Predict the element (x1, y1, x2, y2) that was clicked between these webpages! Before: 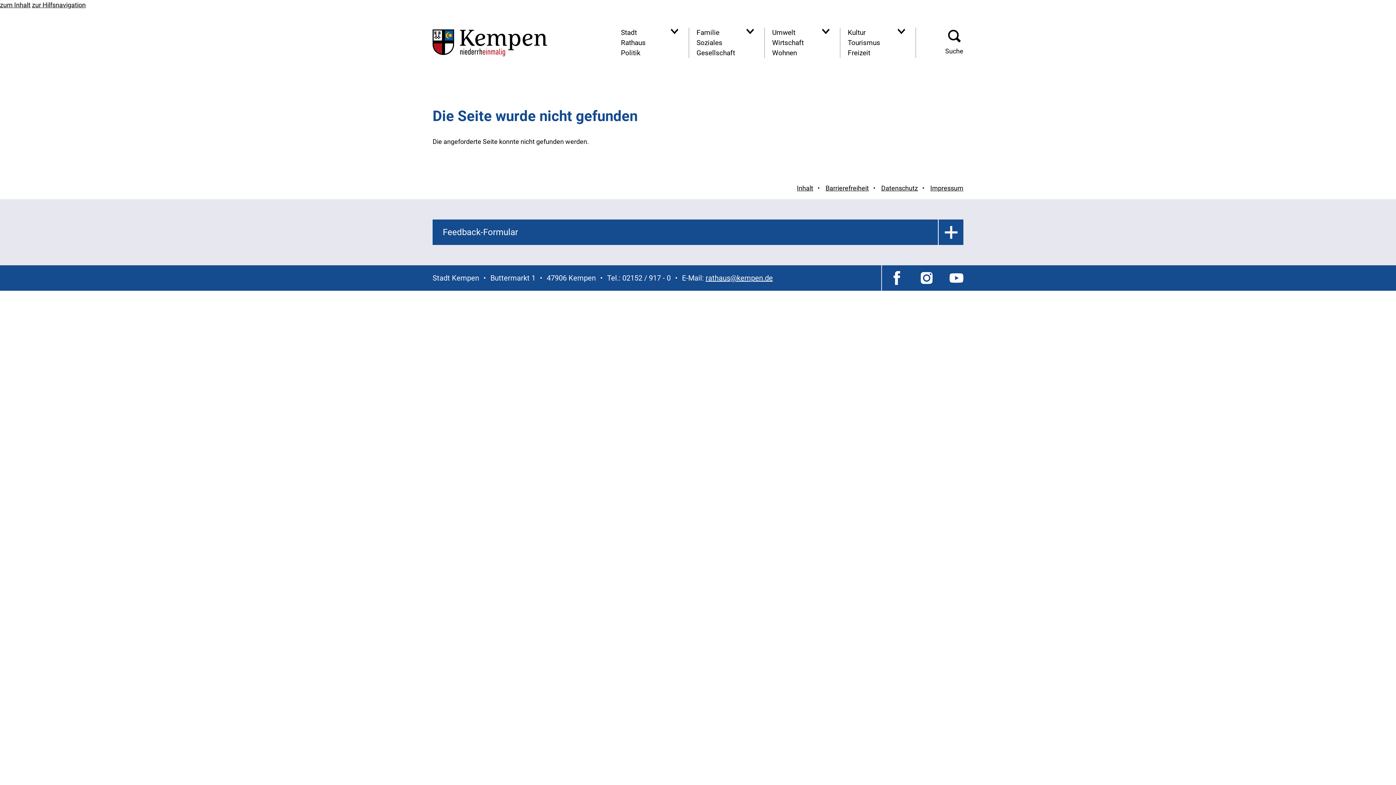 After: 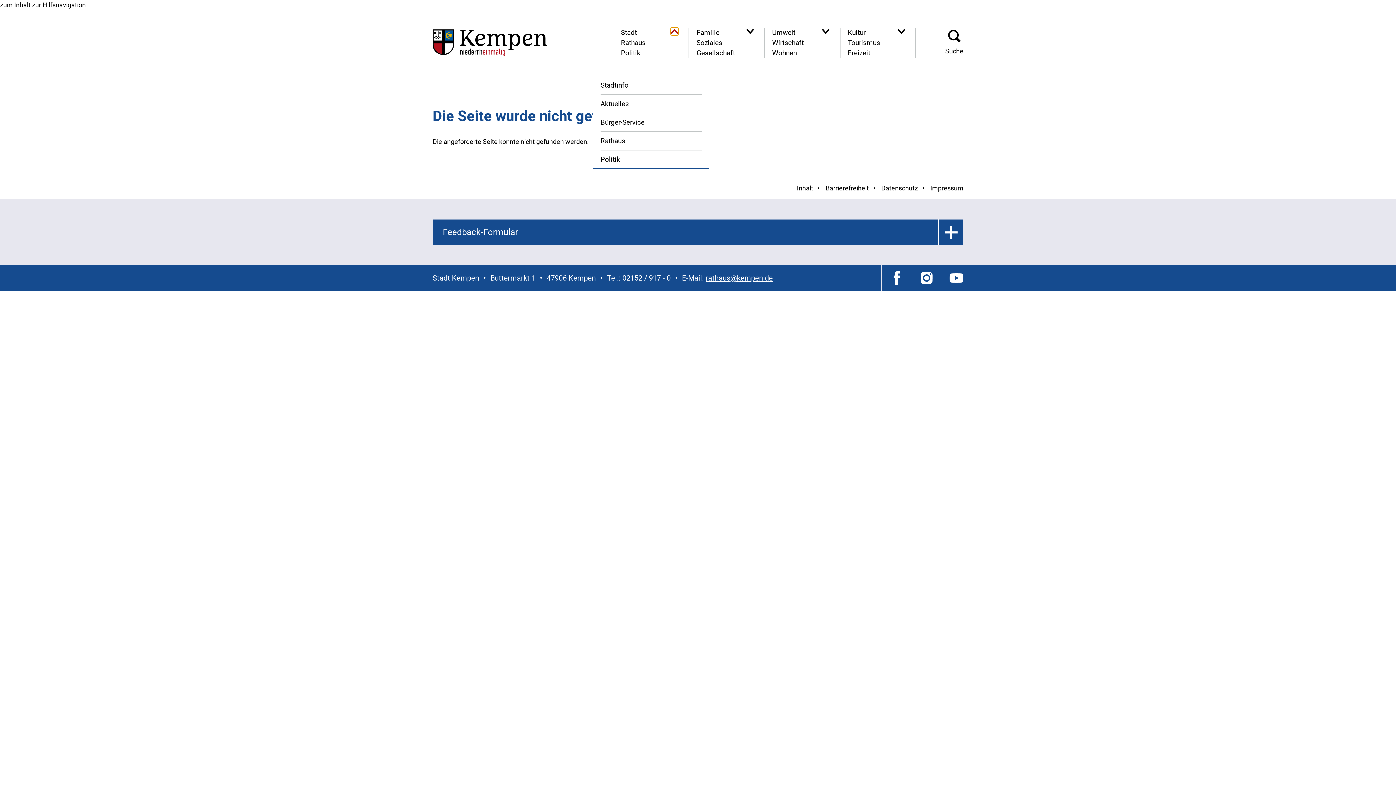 Action: bbox: (670, 27, 678, 35) label: Navigationsbereich anzeigen